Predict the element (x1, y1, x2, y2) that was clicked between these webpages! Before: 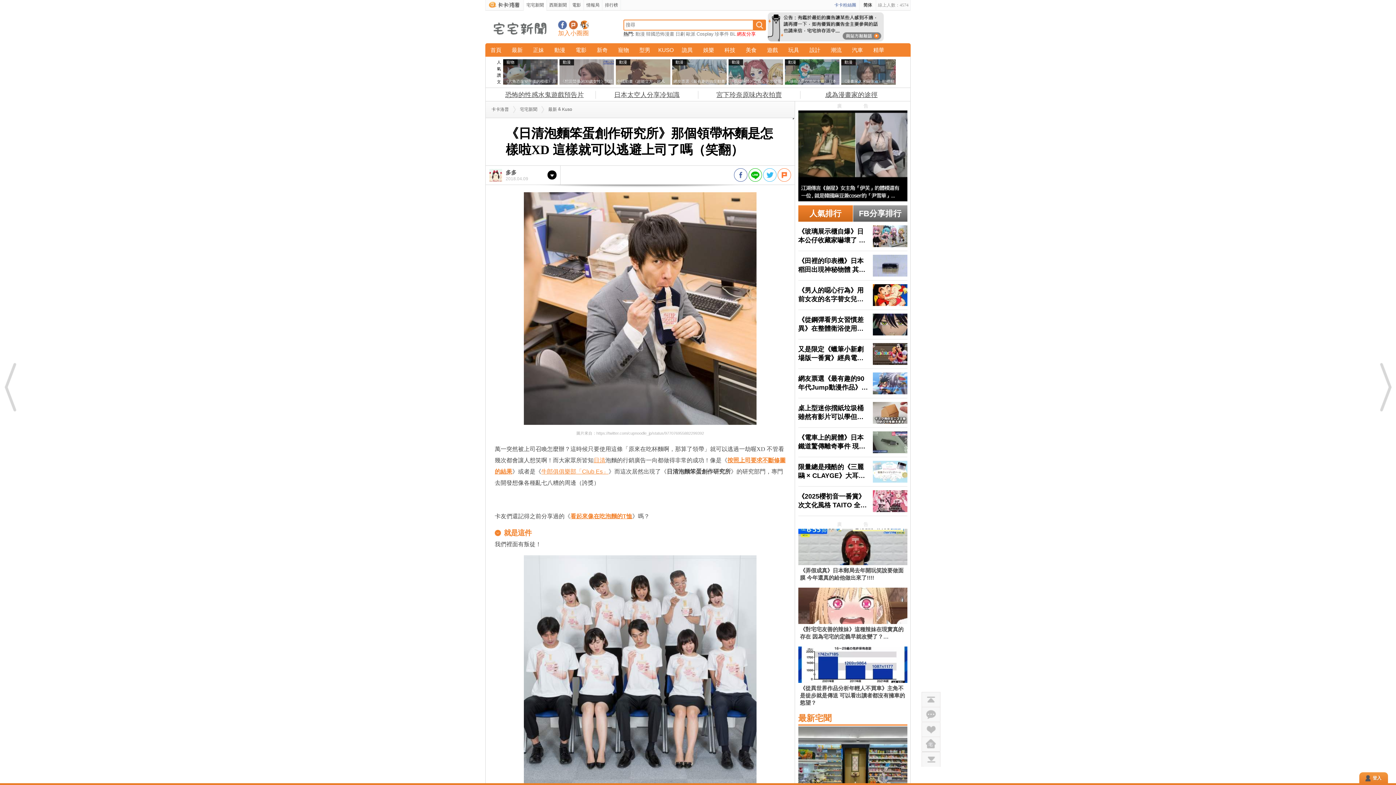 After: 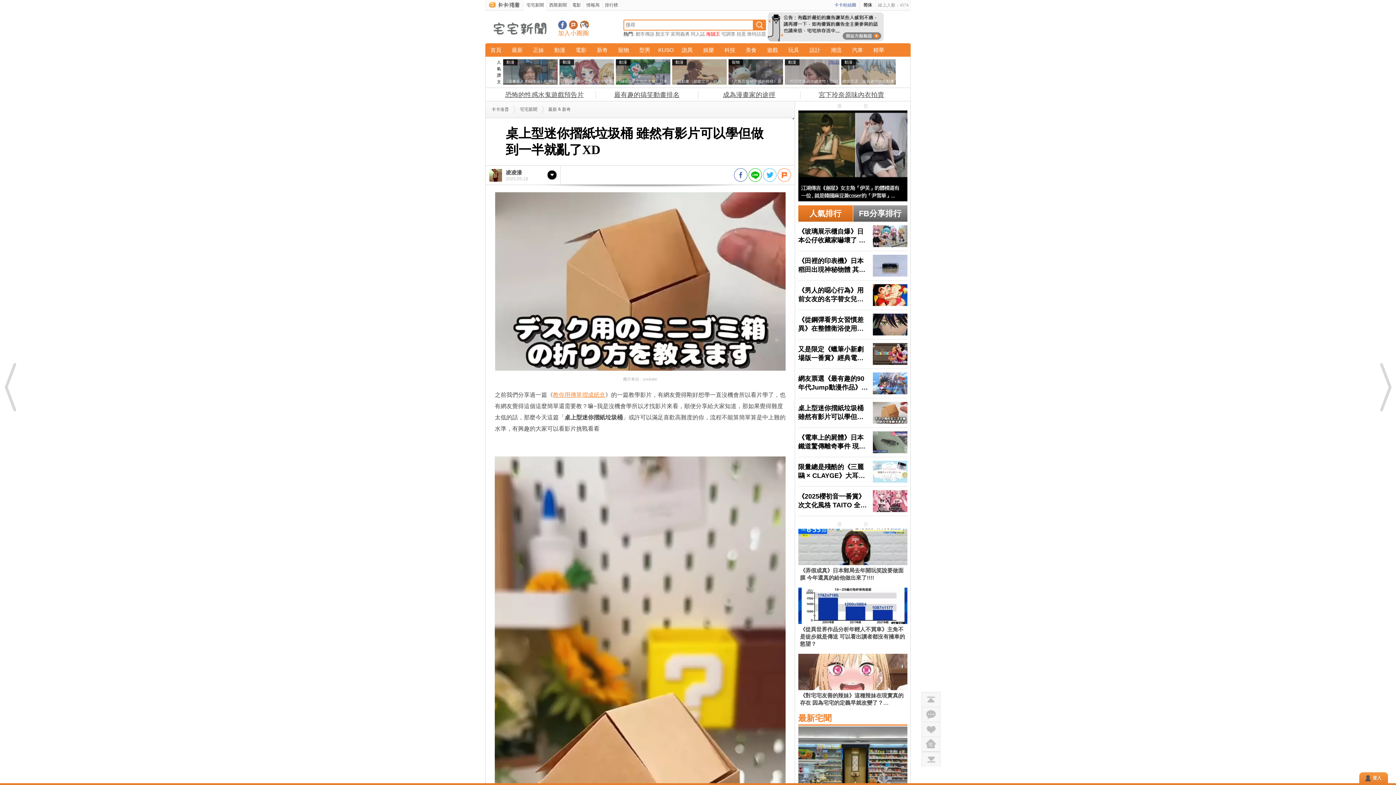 Action: bbox: (798, 402, 907, 424)